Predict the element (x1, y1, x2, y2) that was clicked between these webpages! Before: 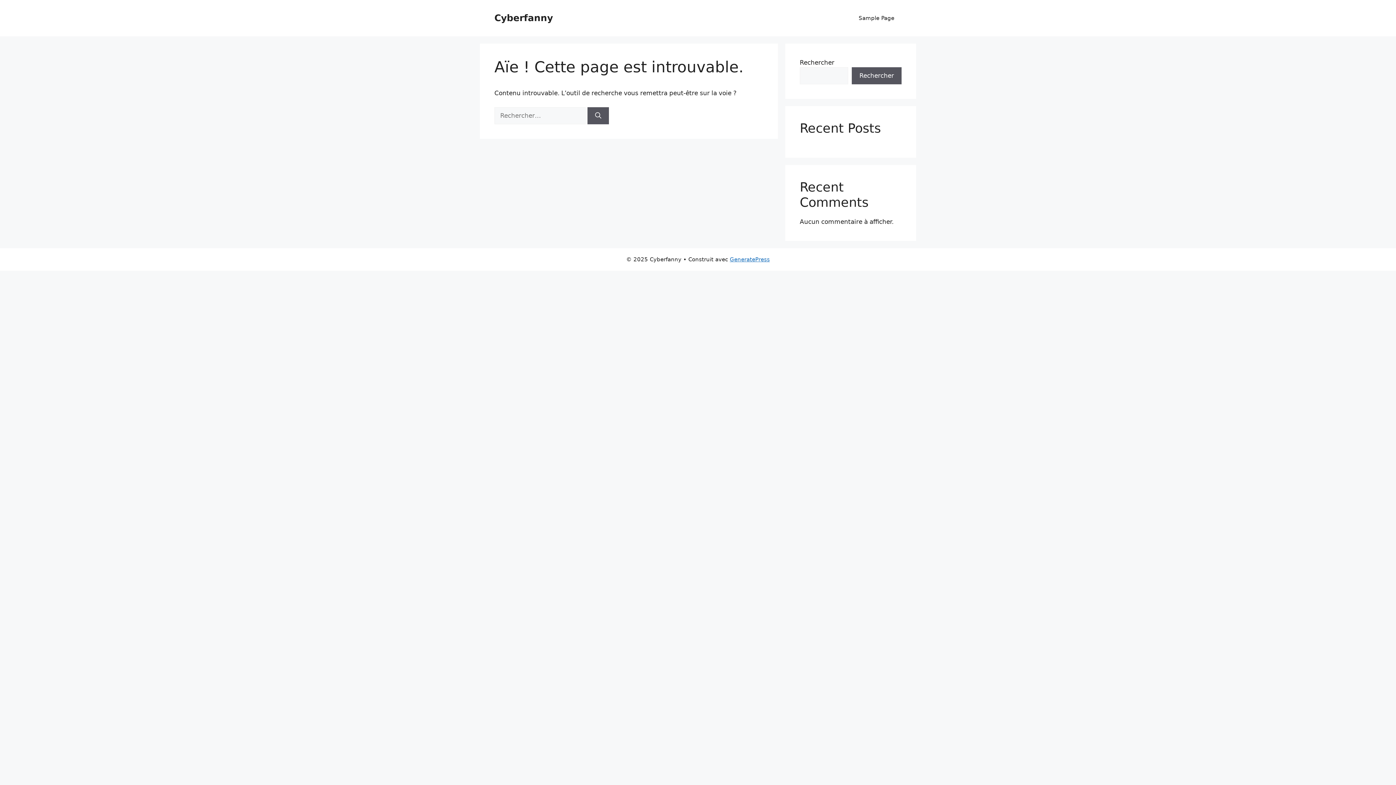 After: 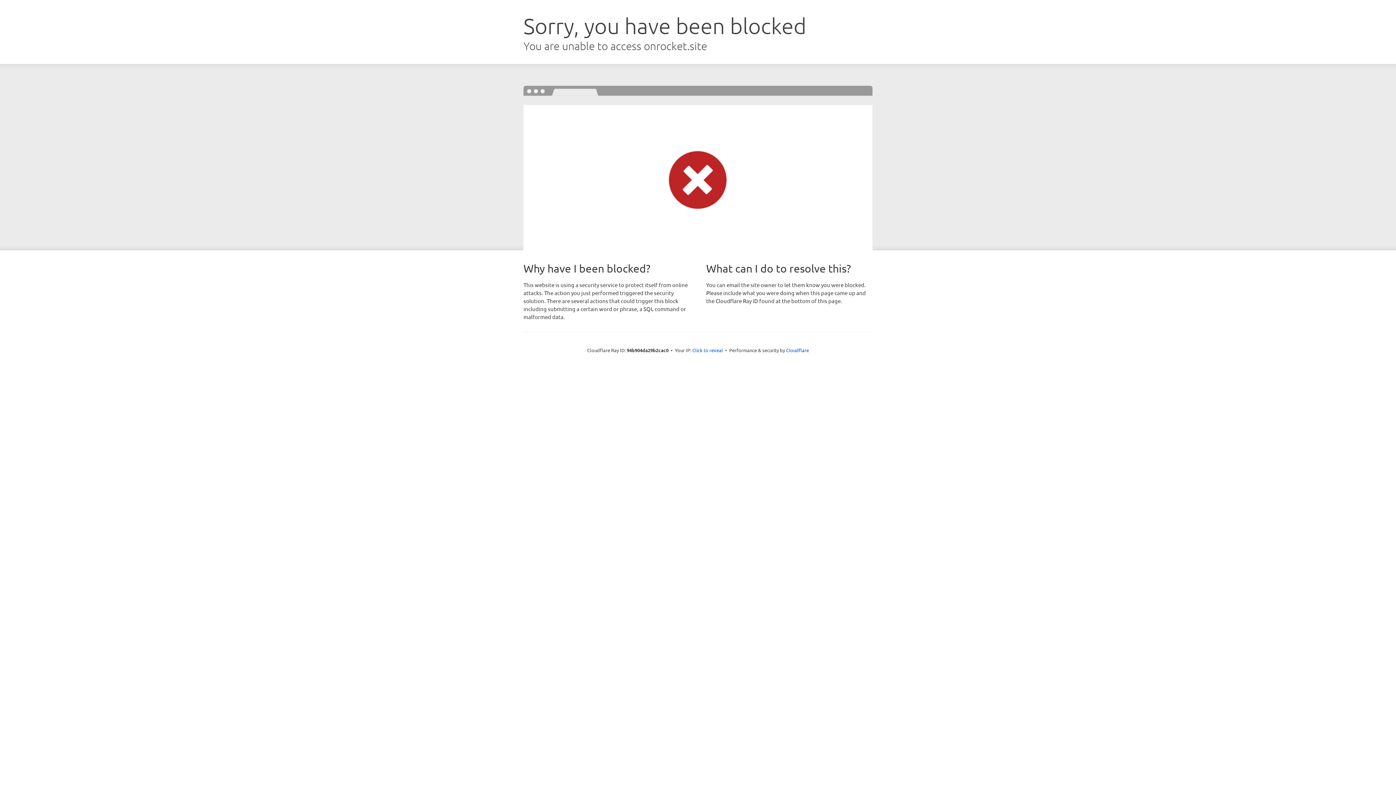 Action: bbox: (730, 256, 770, 262) label: GeneratePress